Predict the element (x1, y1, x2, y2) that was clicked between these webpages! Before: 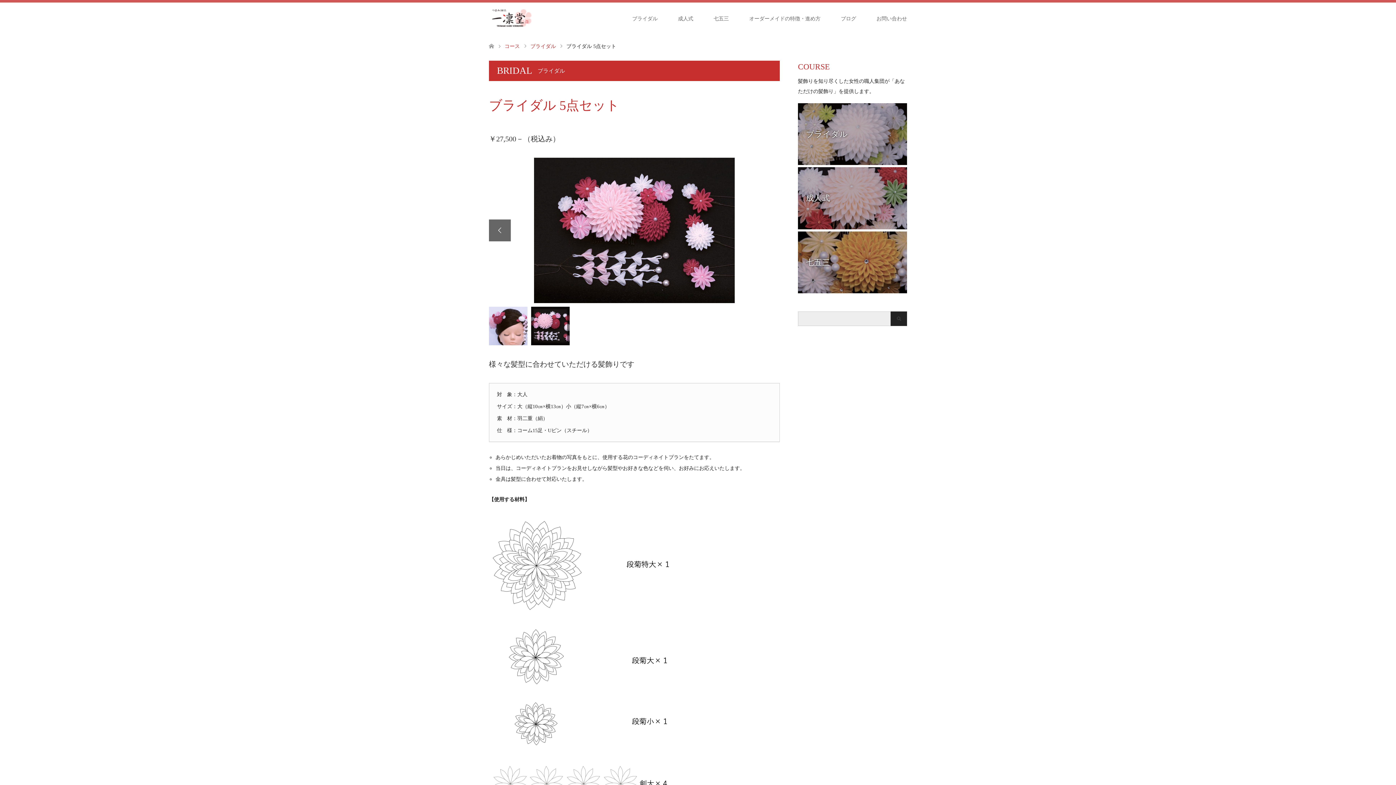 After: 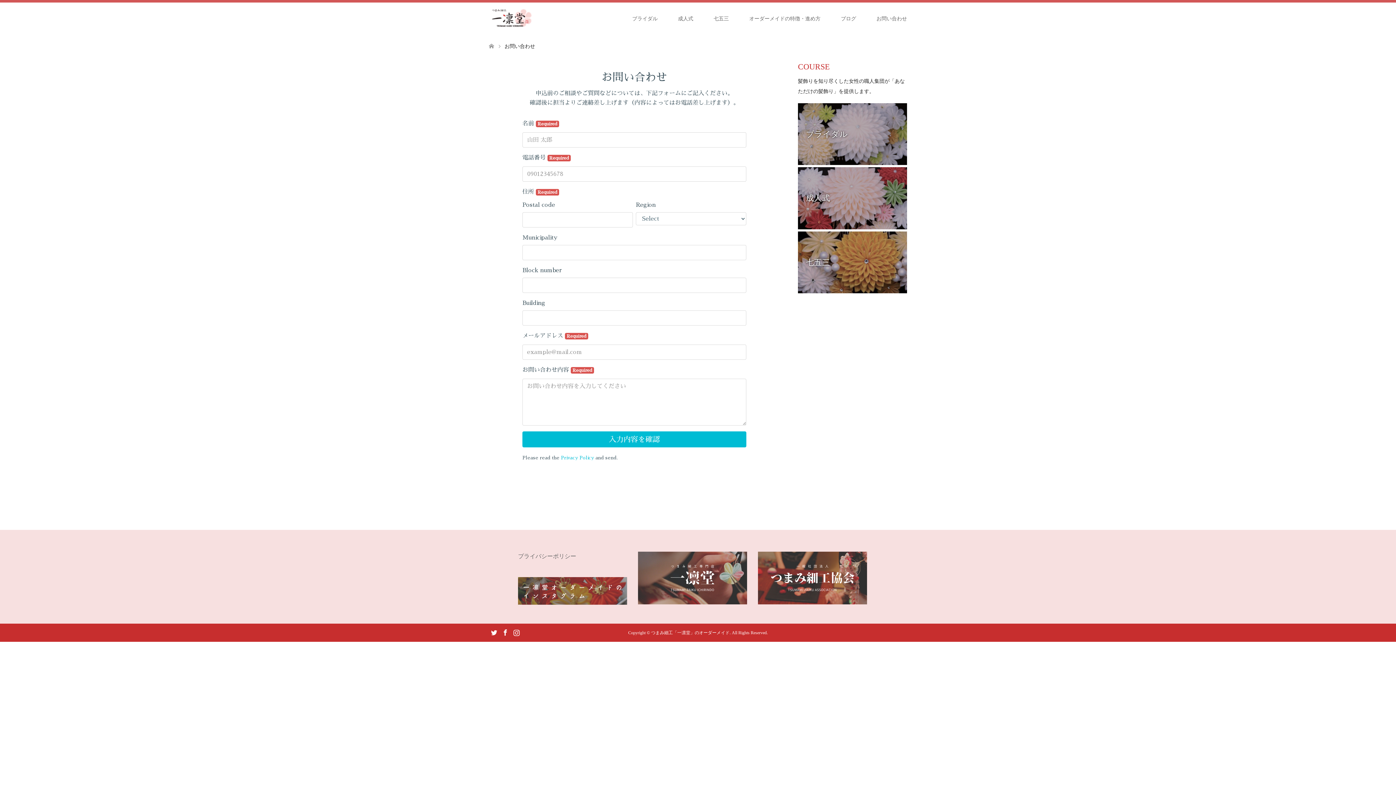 Action: label: お問い合わせ bbox: (866, 2, 917, 35)